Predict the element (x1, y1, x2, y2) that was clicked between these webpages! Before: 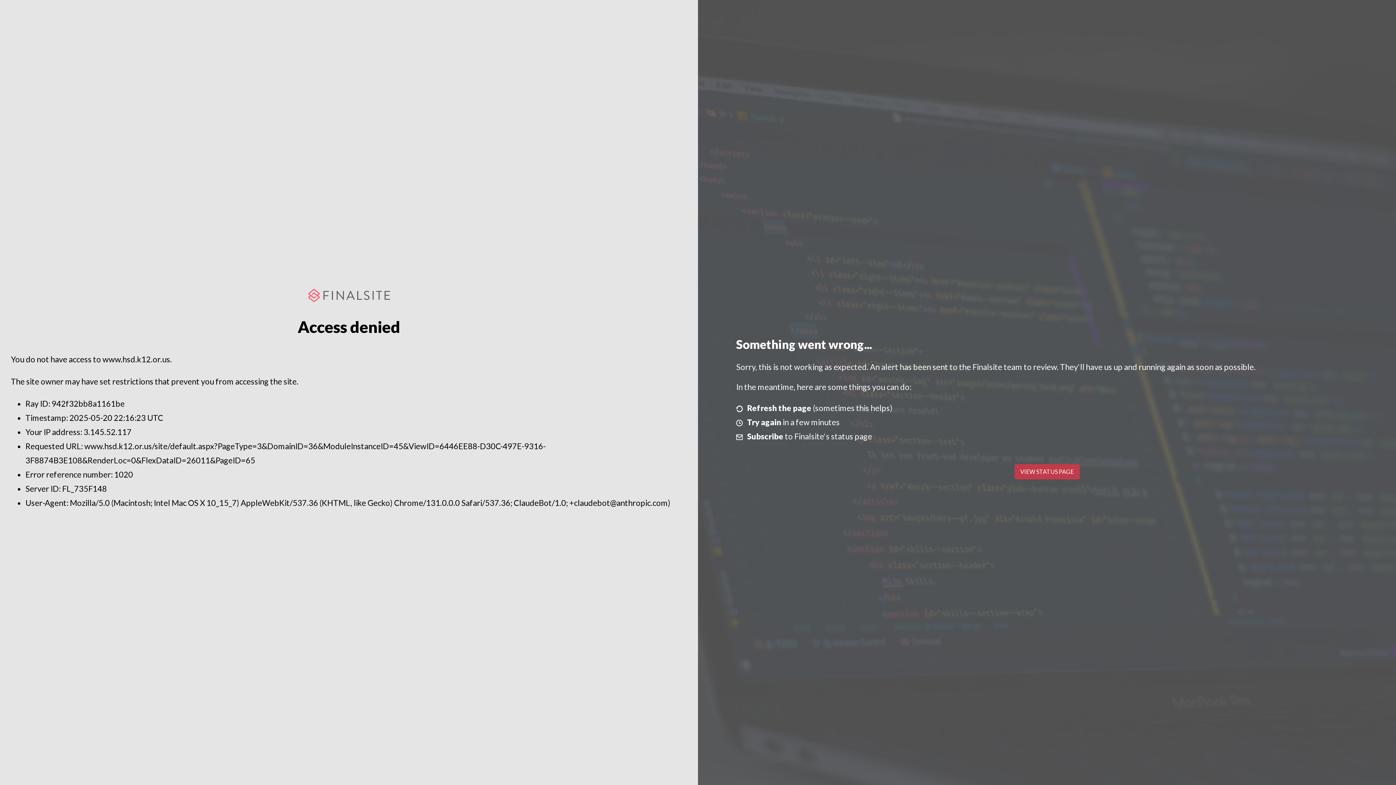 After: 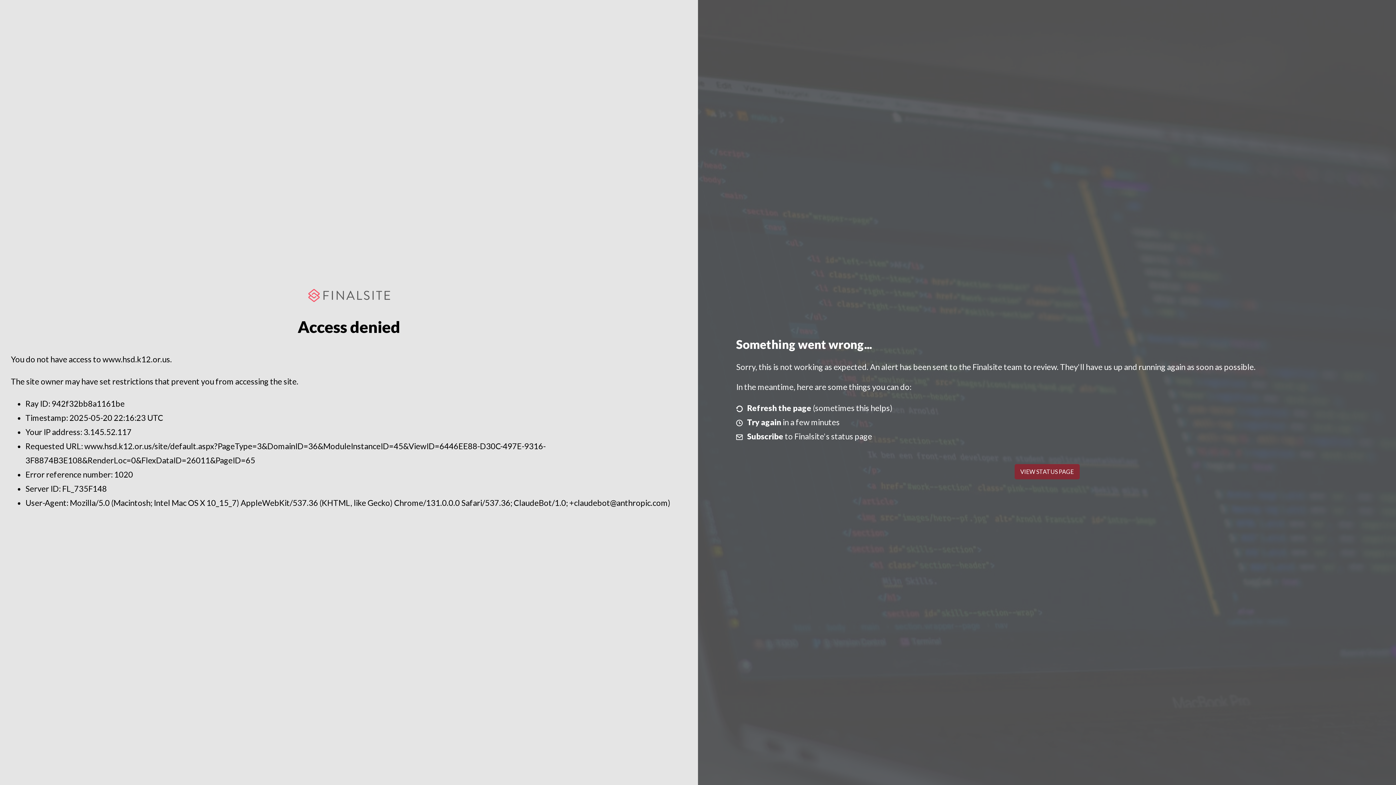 Action: label: VIEW STATUS PAGE bbox: (1014, 464, 1079, 479)